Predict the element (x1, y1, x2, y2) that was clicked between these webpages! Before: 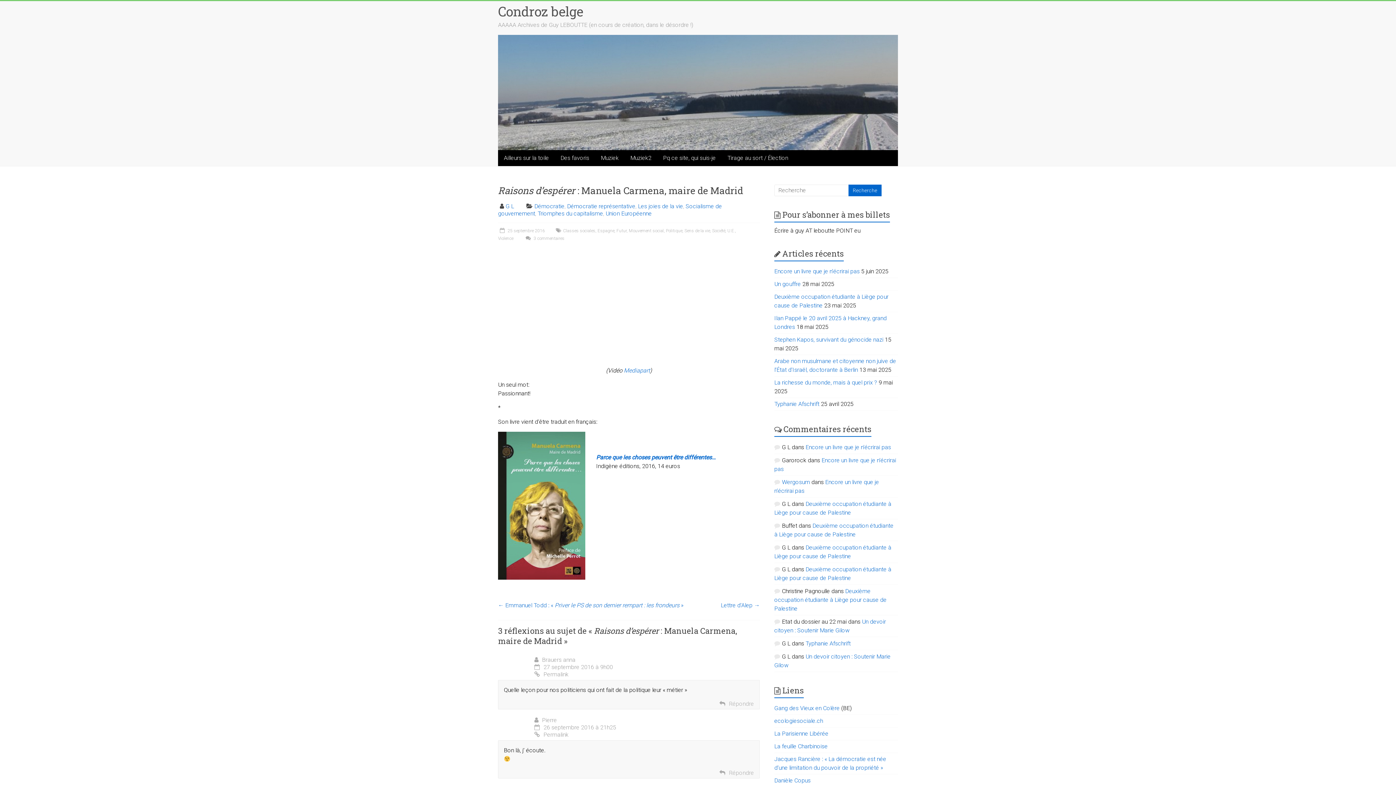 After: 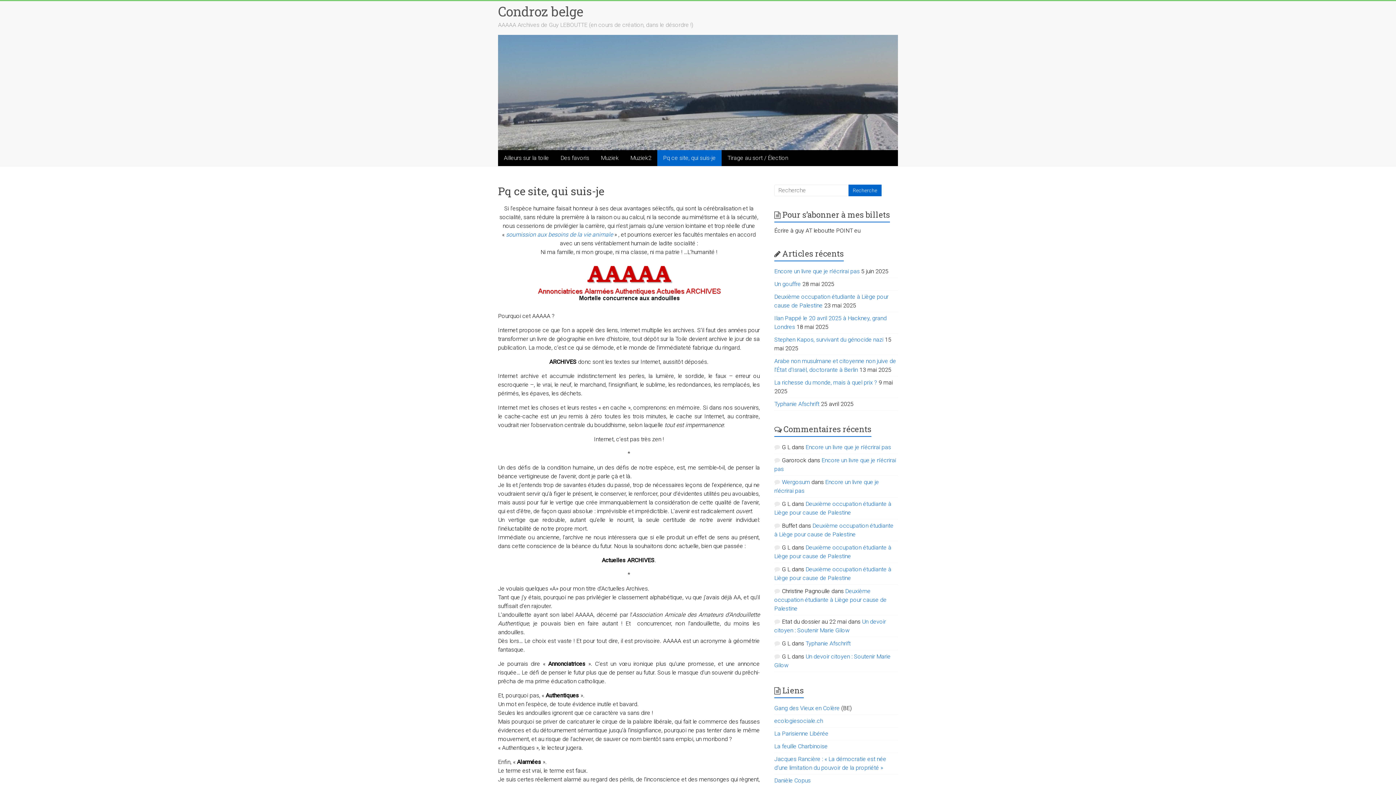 Action: bbox: (657, 150, 721, 166) label: Pq ce site, qui suis-je